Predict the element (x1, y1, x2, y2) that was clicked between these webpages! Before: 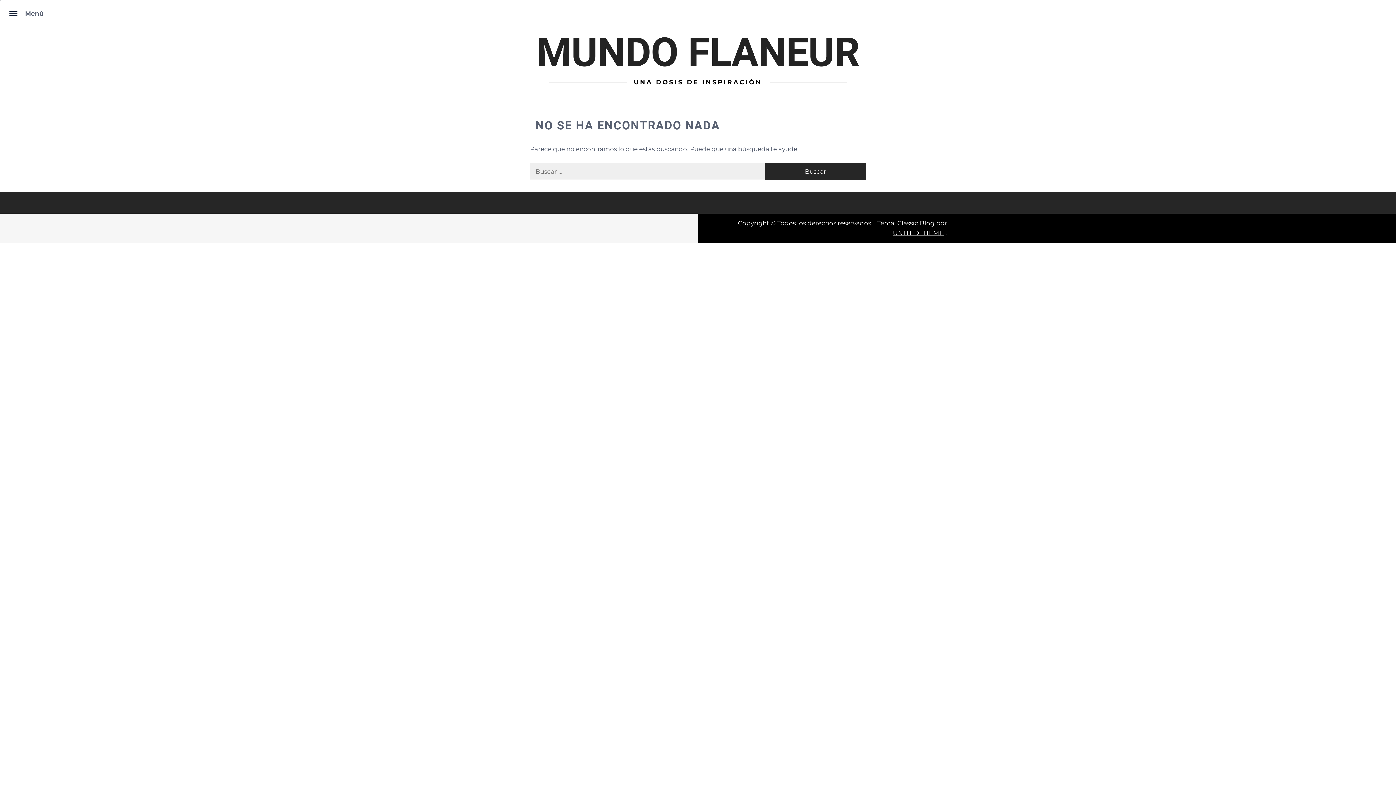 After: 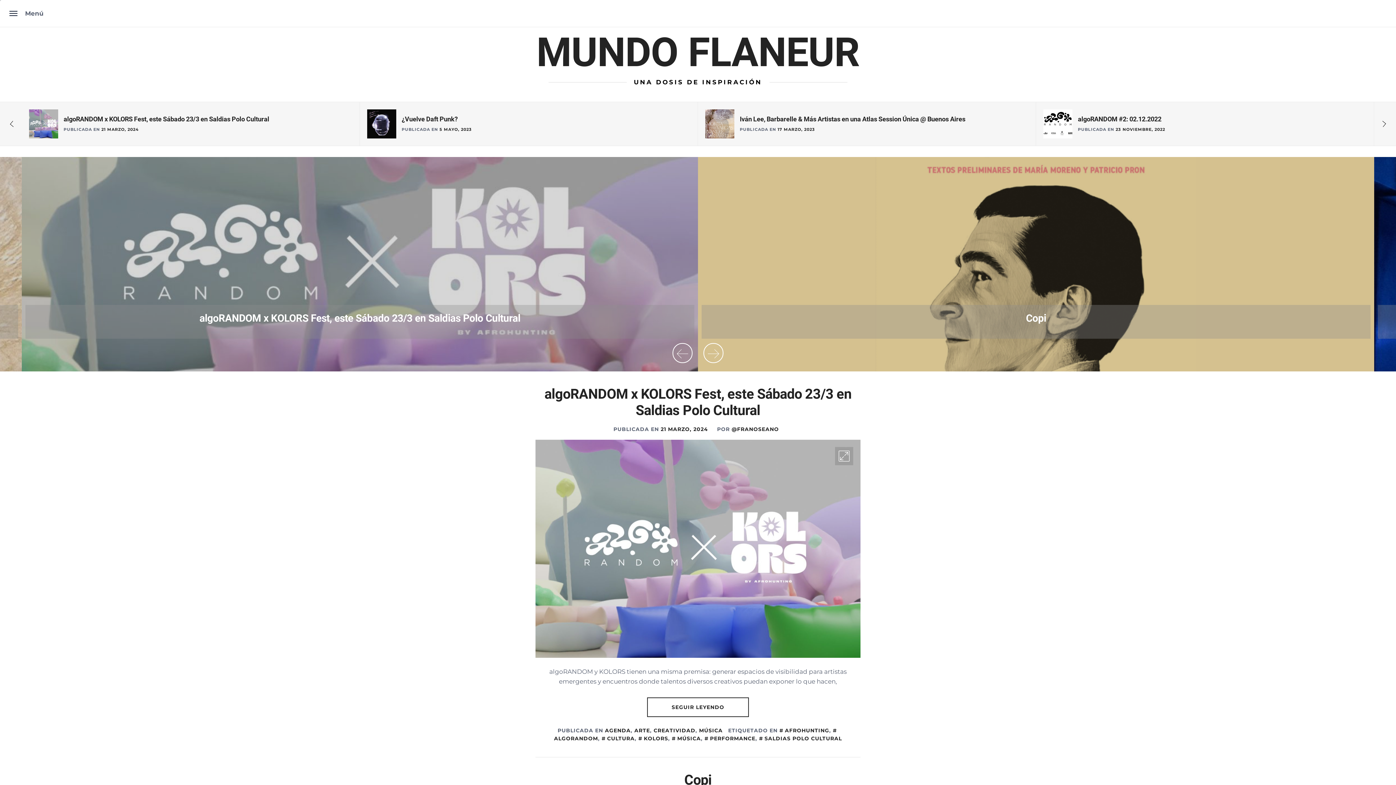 Action: label: MUNDO FLANEUR bbox: (536, 28, 859, 76)